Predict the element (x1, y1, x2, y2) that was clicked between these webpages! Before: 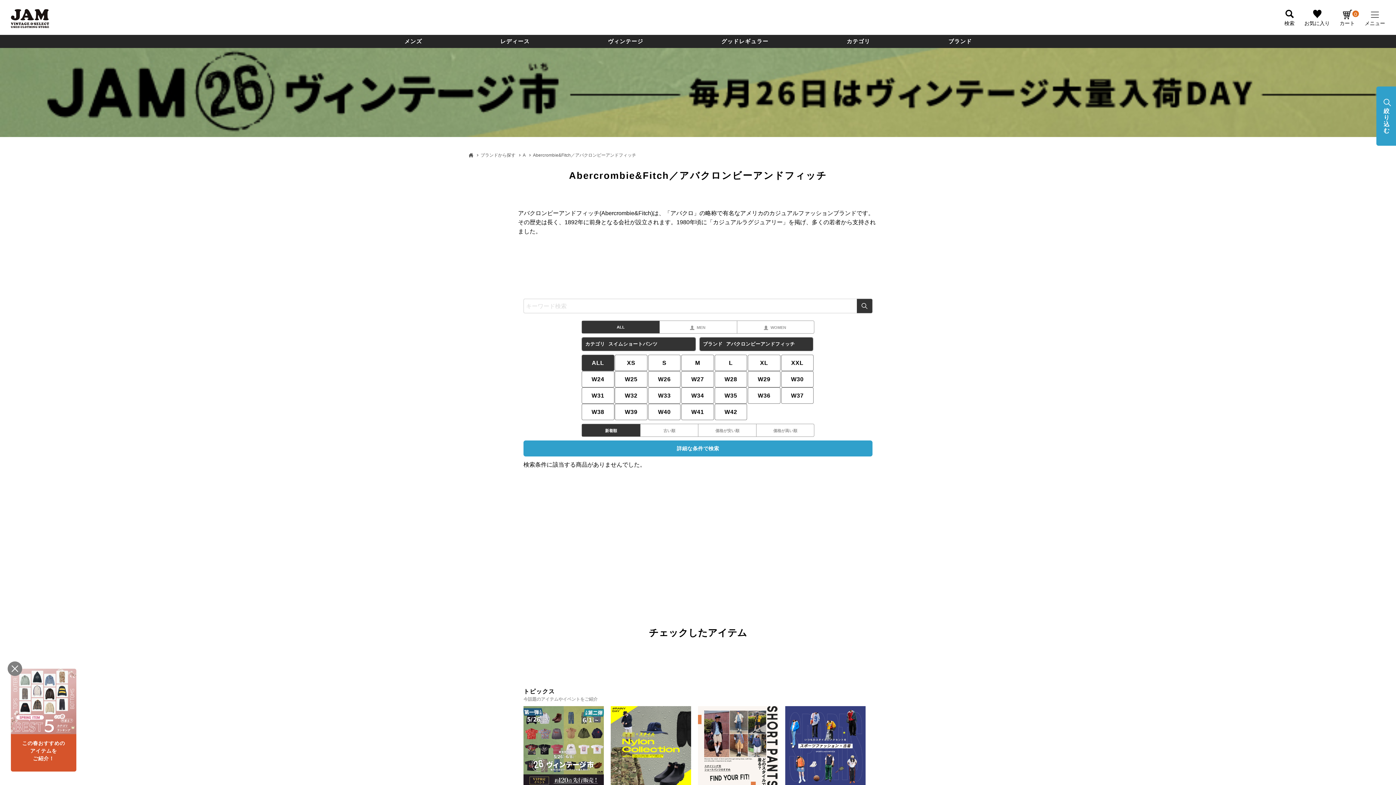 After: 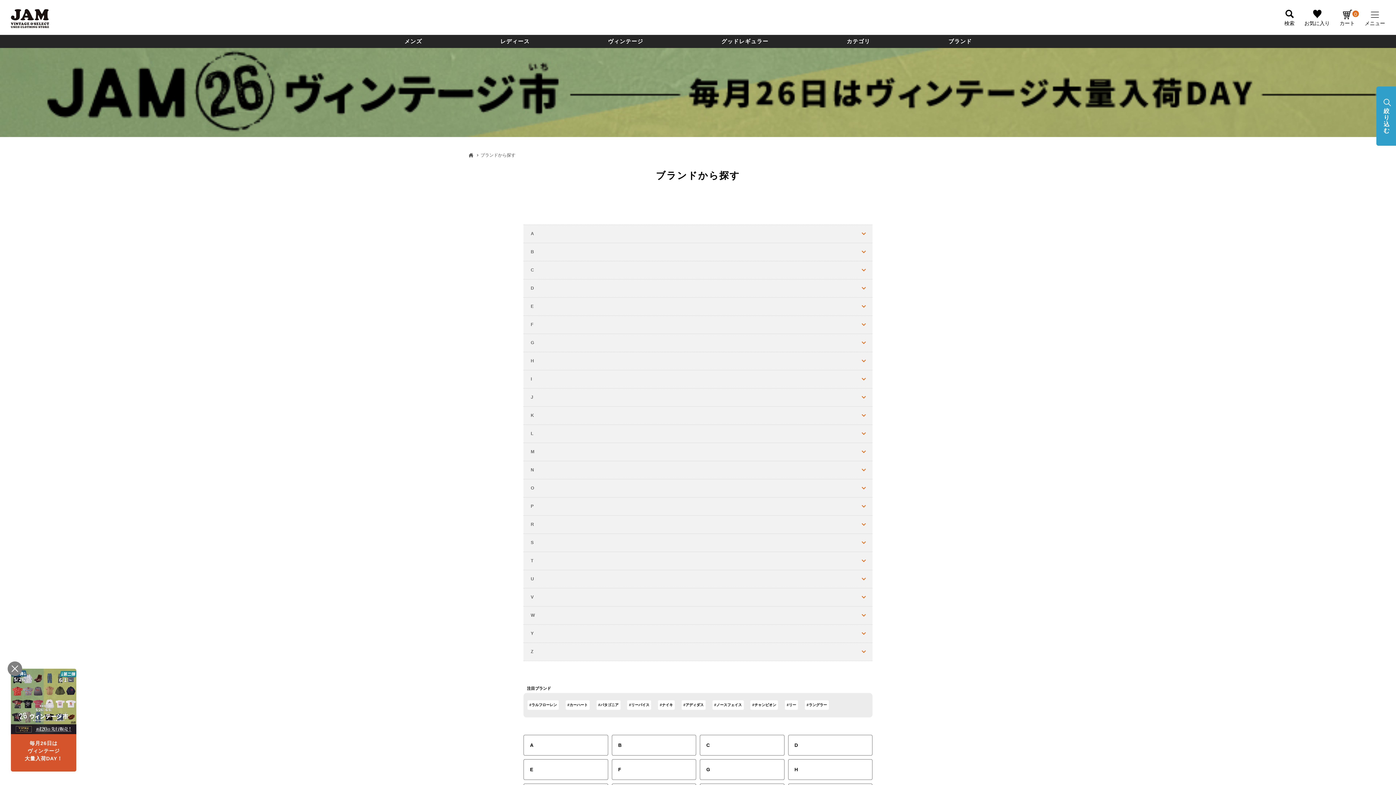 Action: label: ブランド bbox: (948, 34, 972, 48)